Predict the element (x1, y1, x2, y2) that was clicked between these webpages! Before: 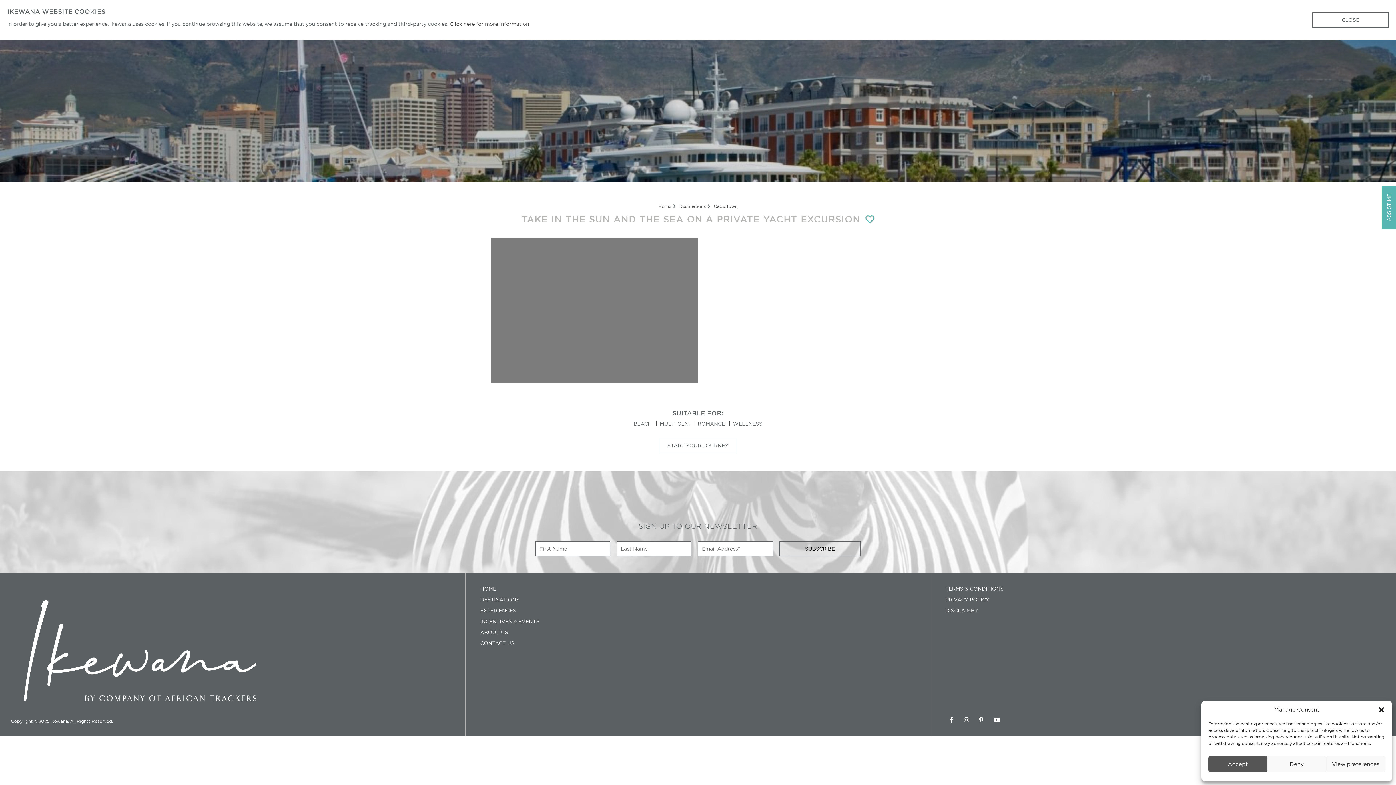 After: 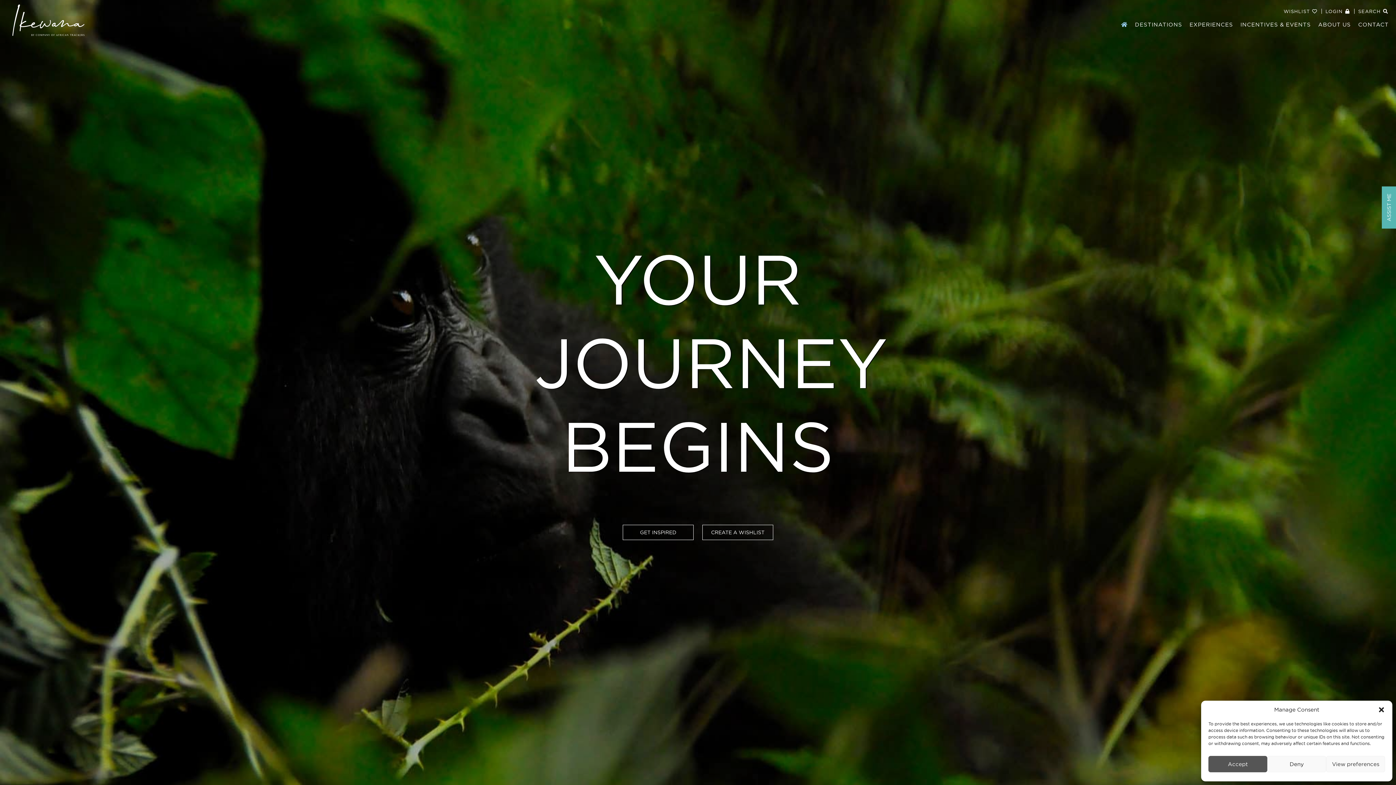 Action: bbox: (480, 586, 496, 592) label: HOME